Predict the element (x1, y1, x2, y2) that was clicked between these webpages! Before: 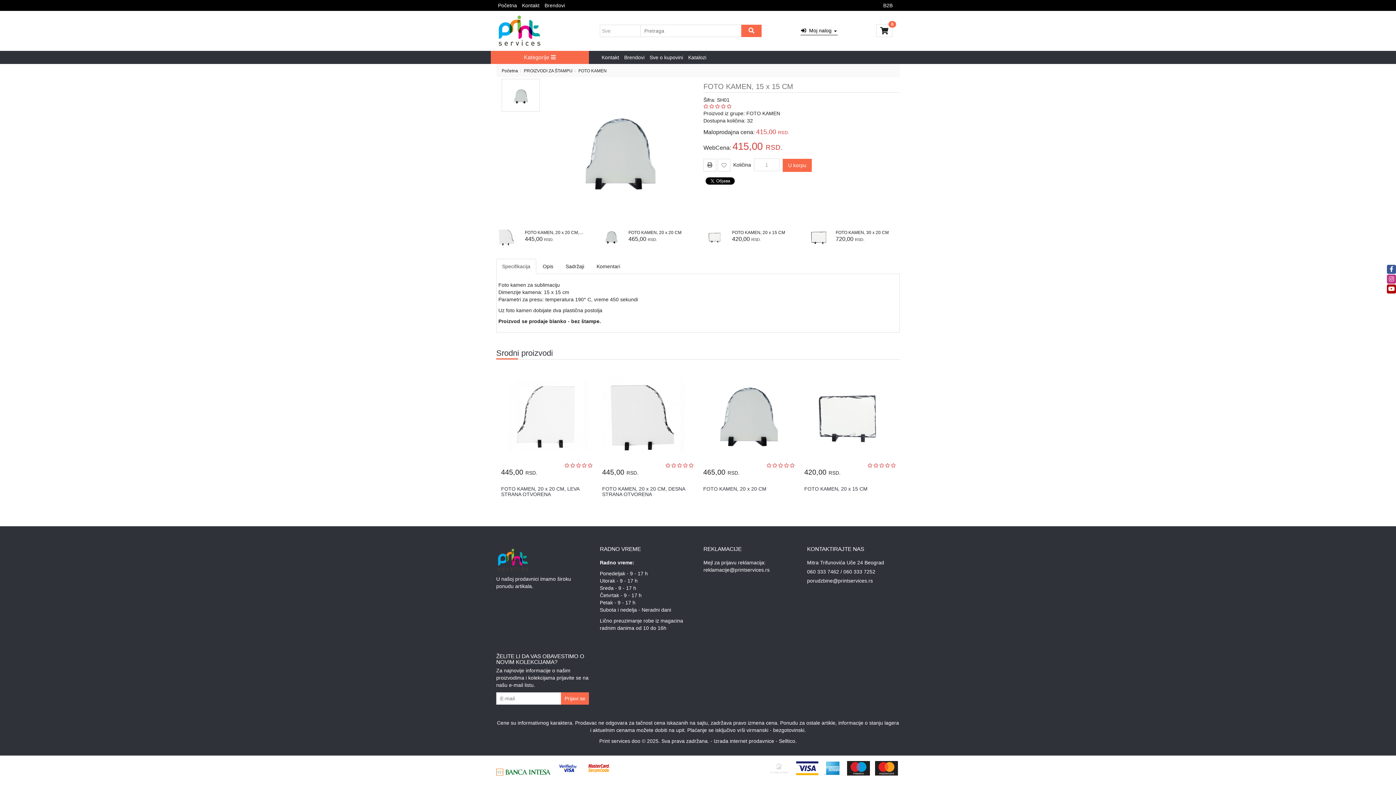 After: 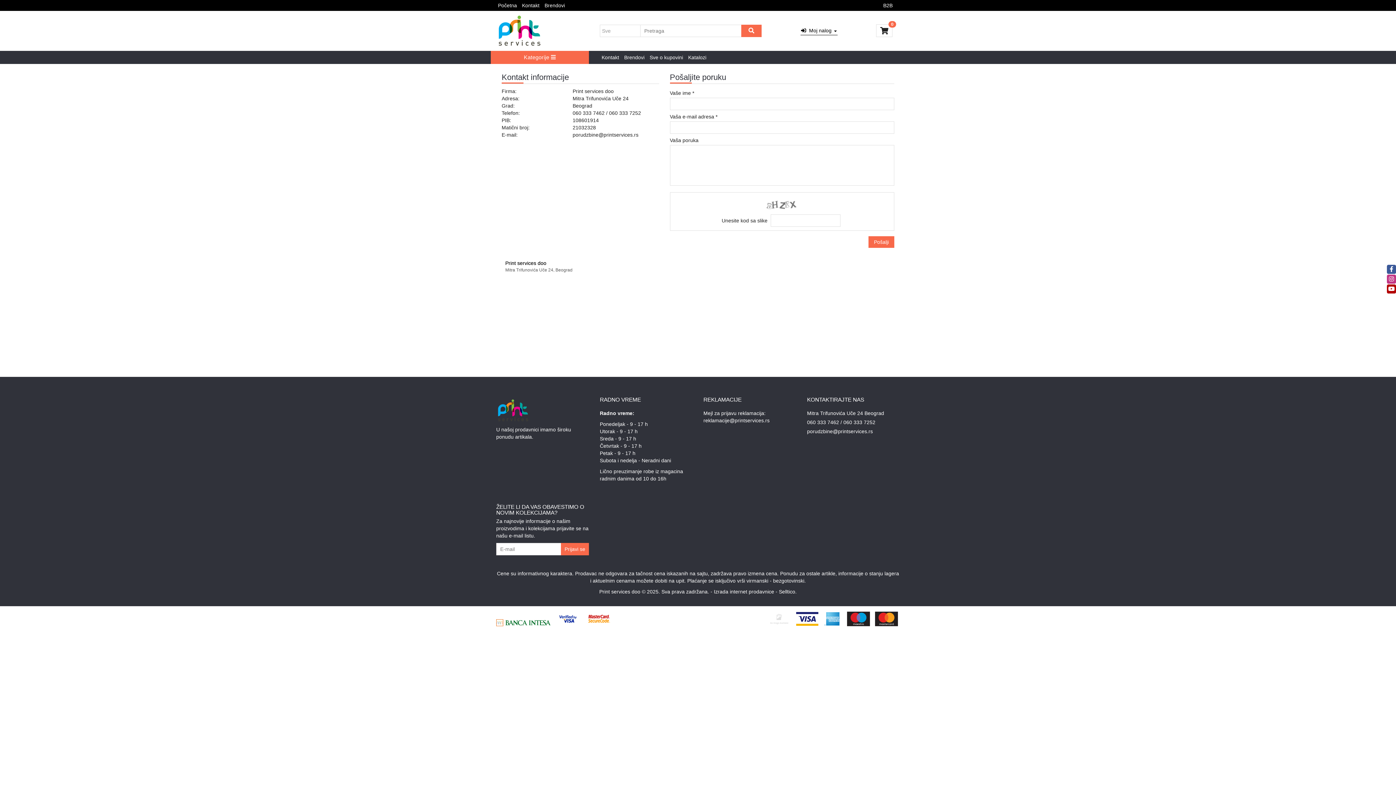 Action: bbox: (520, 0, 541, 10) label: Kontakt